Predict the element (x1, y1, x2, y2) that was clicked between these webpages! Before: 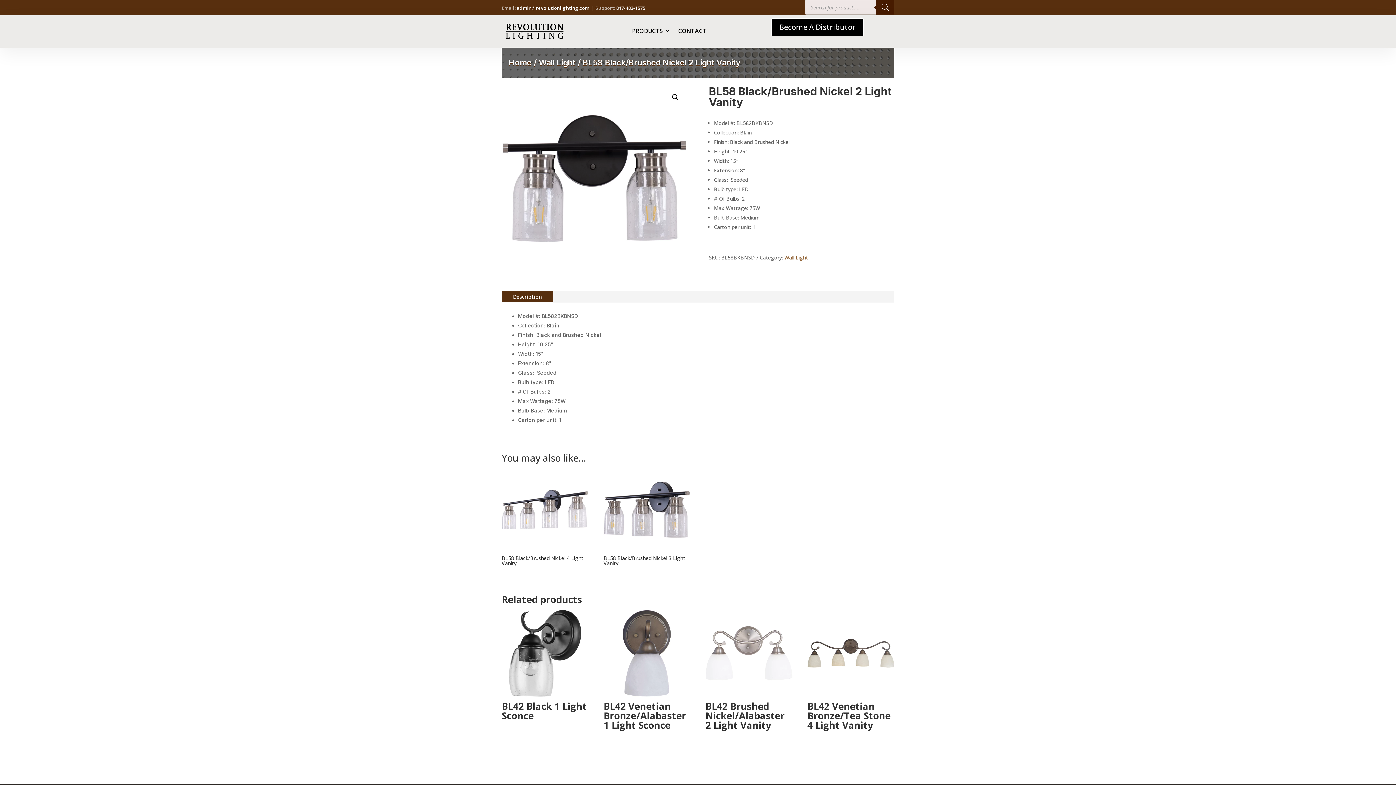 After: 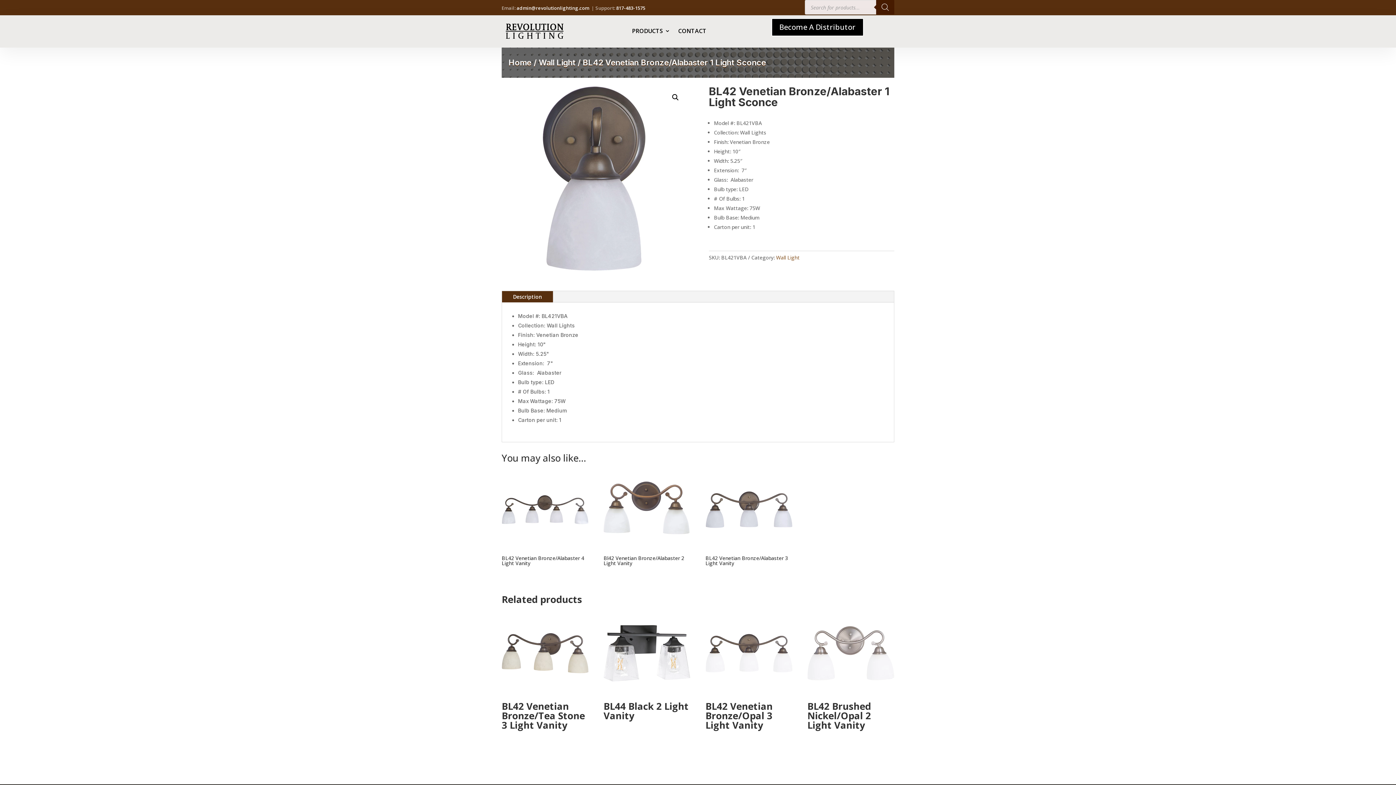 Action: label: BL42 Venetian Bronze/Alabaster 1 Light Sconce bbox: (603, 610, 690, 734)